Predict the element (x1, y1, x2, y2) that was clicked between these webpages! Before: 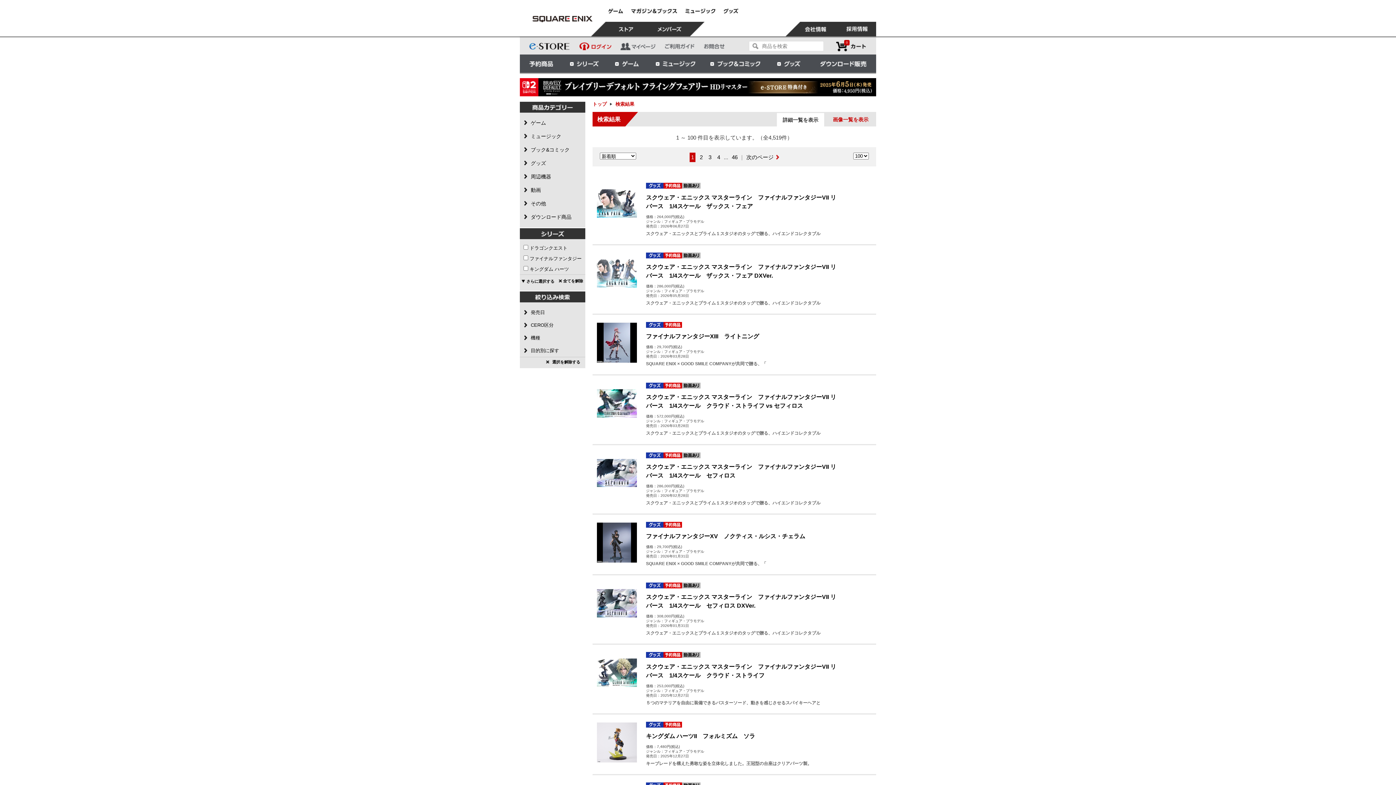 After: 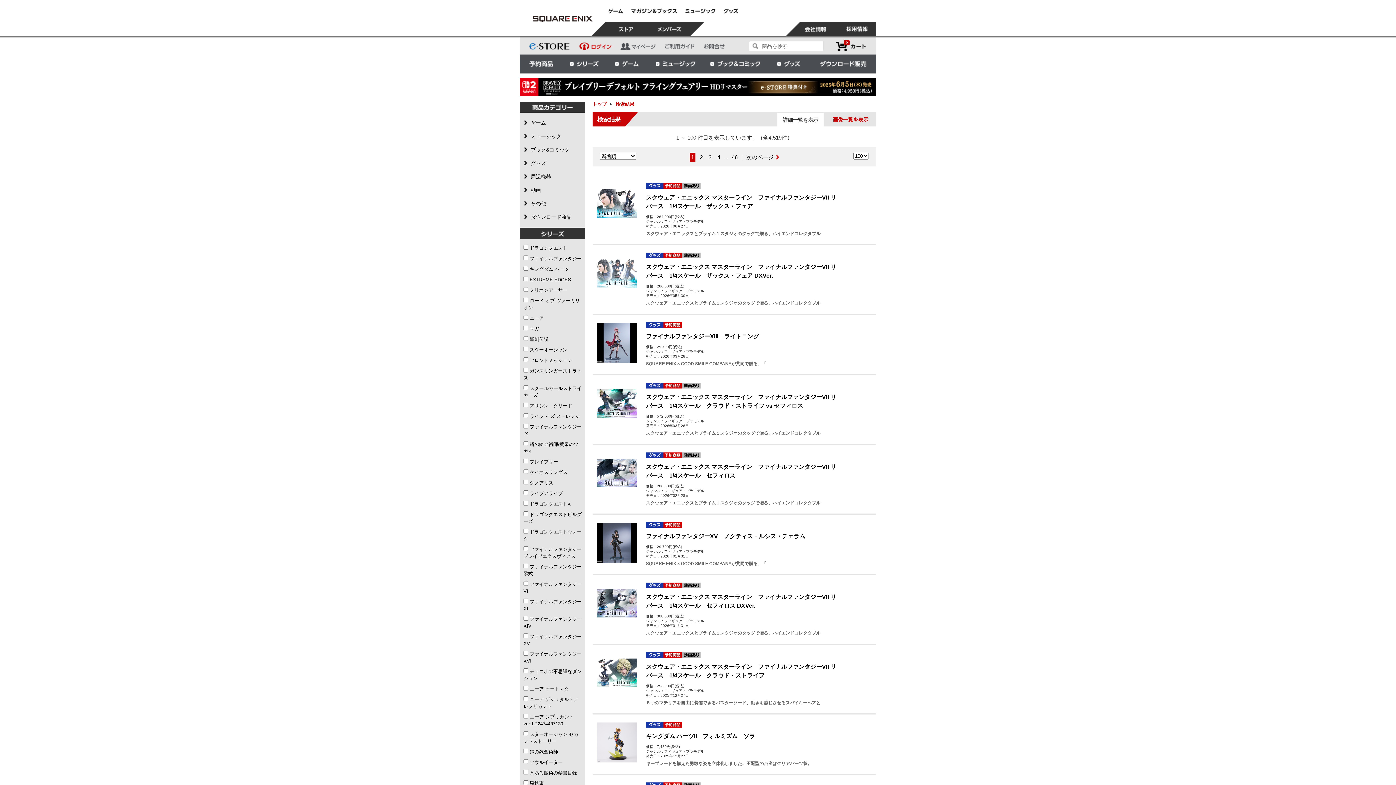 Action: label: さらに選択する bbox: (521, 278, 554, 284)